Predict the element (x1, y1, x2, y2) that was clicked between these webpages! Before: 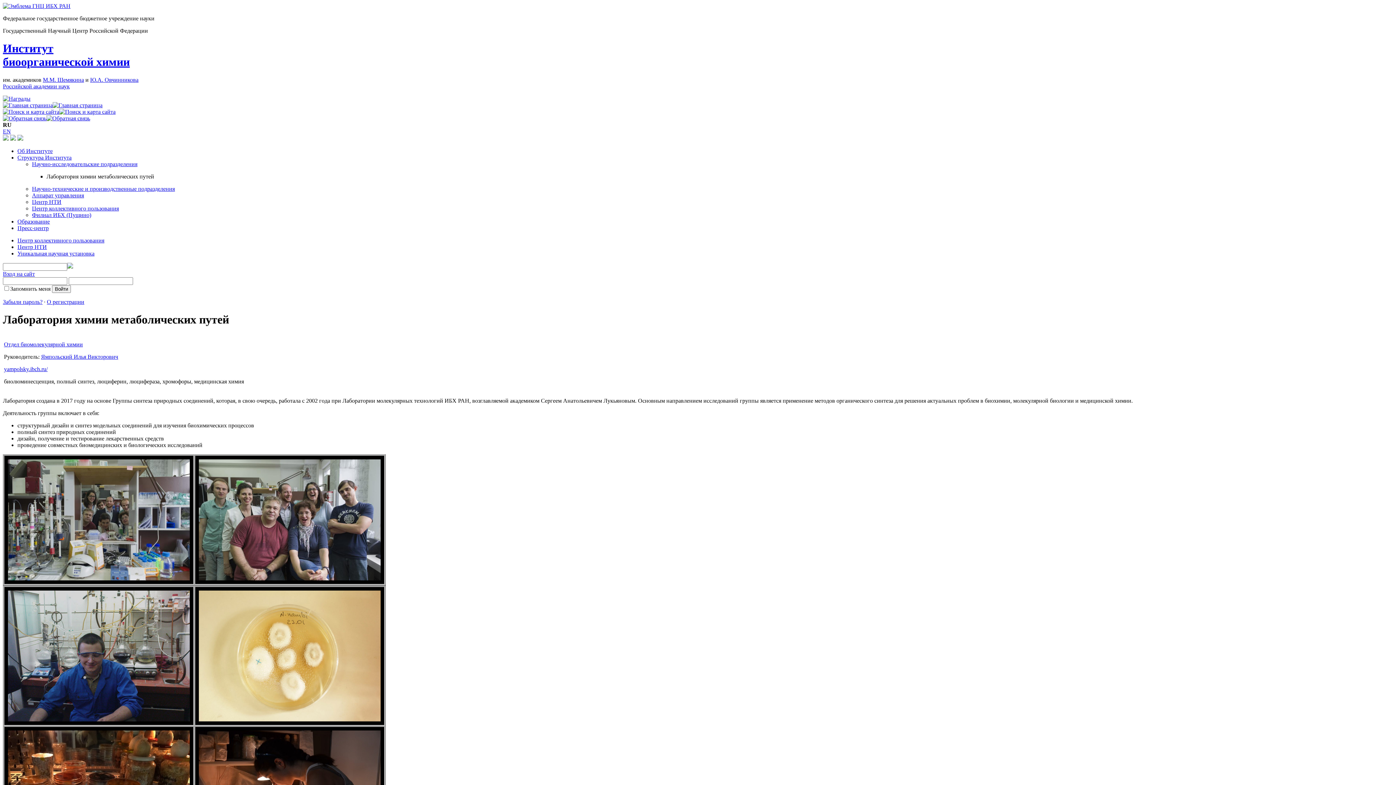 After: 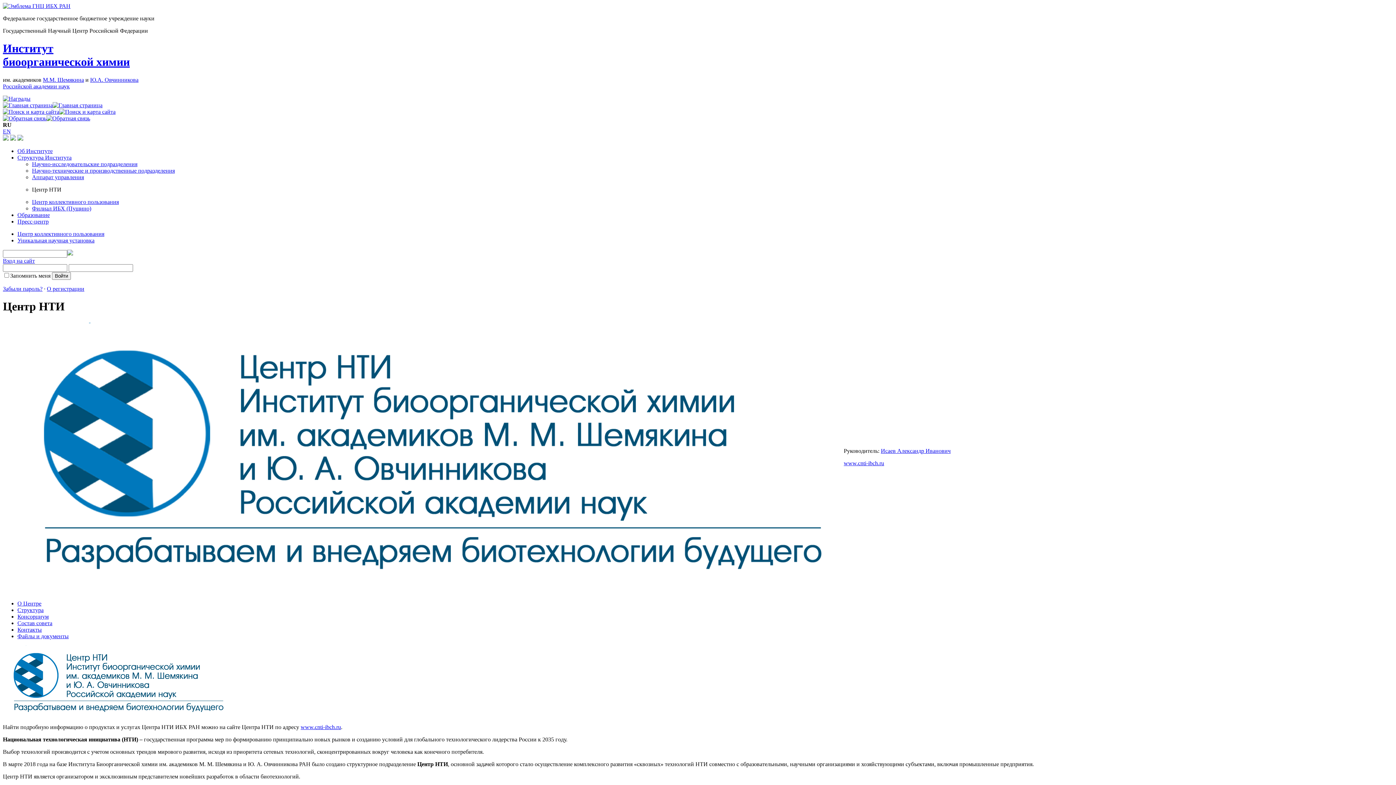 Action: bbox: (32, 198, 61, 205) label: Центр НТИ